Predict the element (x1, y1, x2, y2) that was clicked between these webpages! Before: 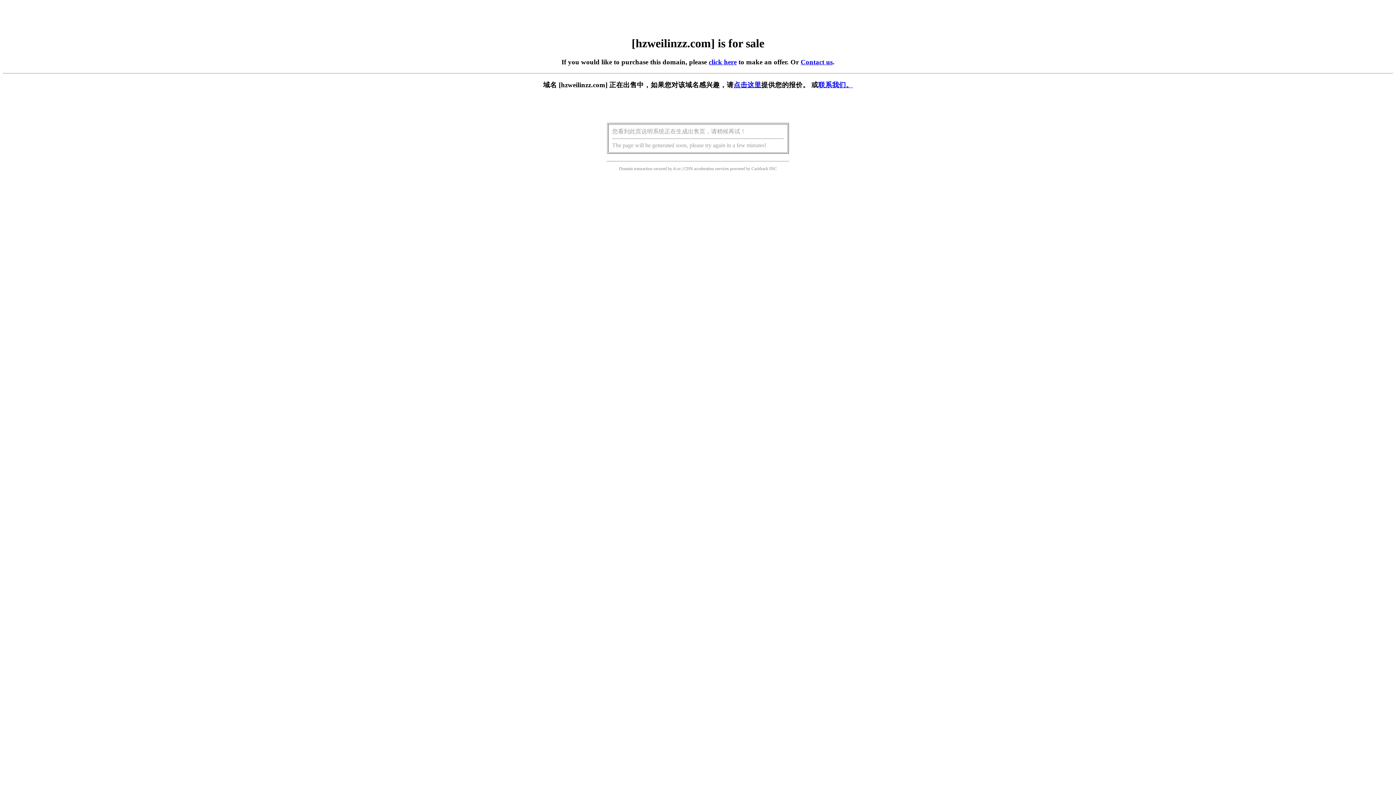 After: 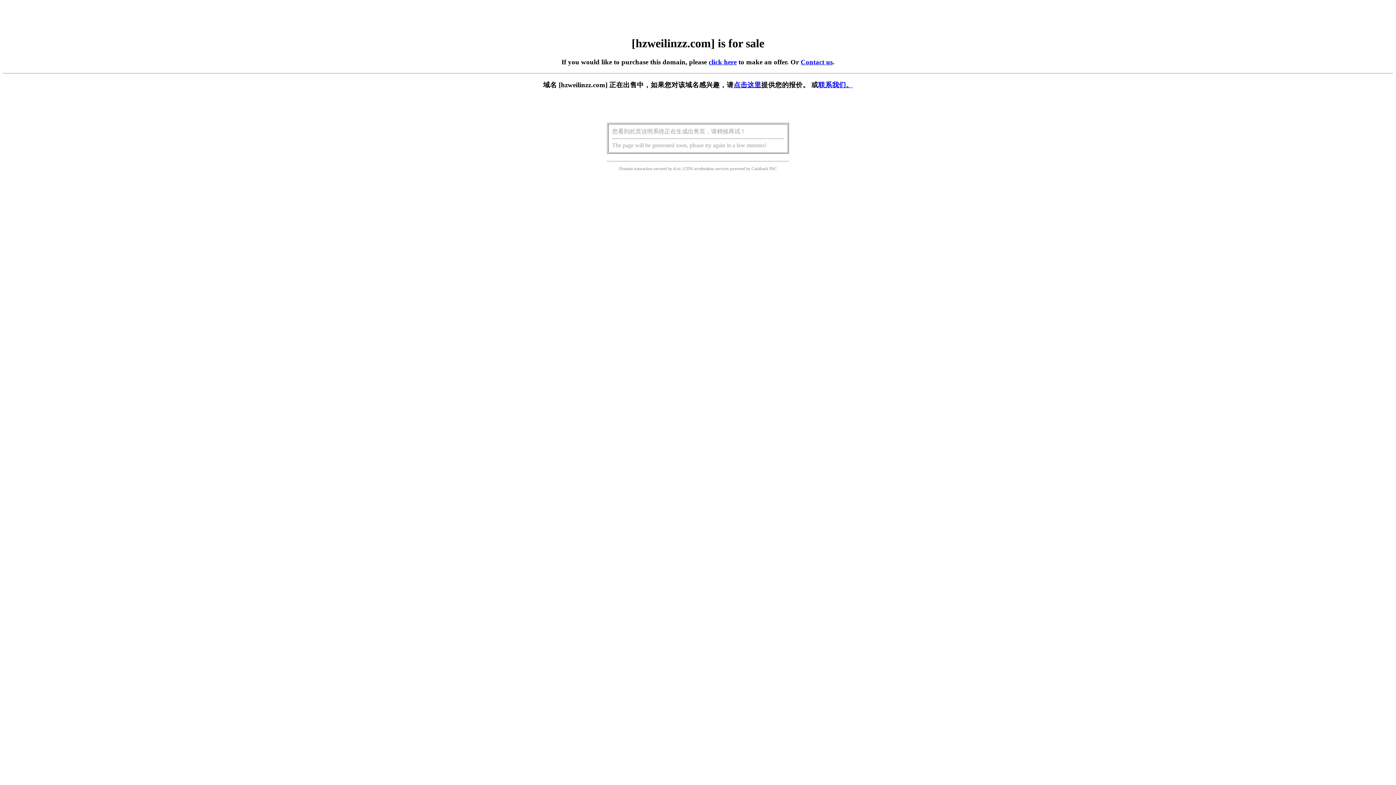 Action: label: click here bbox: (708, 58, 736, 65)